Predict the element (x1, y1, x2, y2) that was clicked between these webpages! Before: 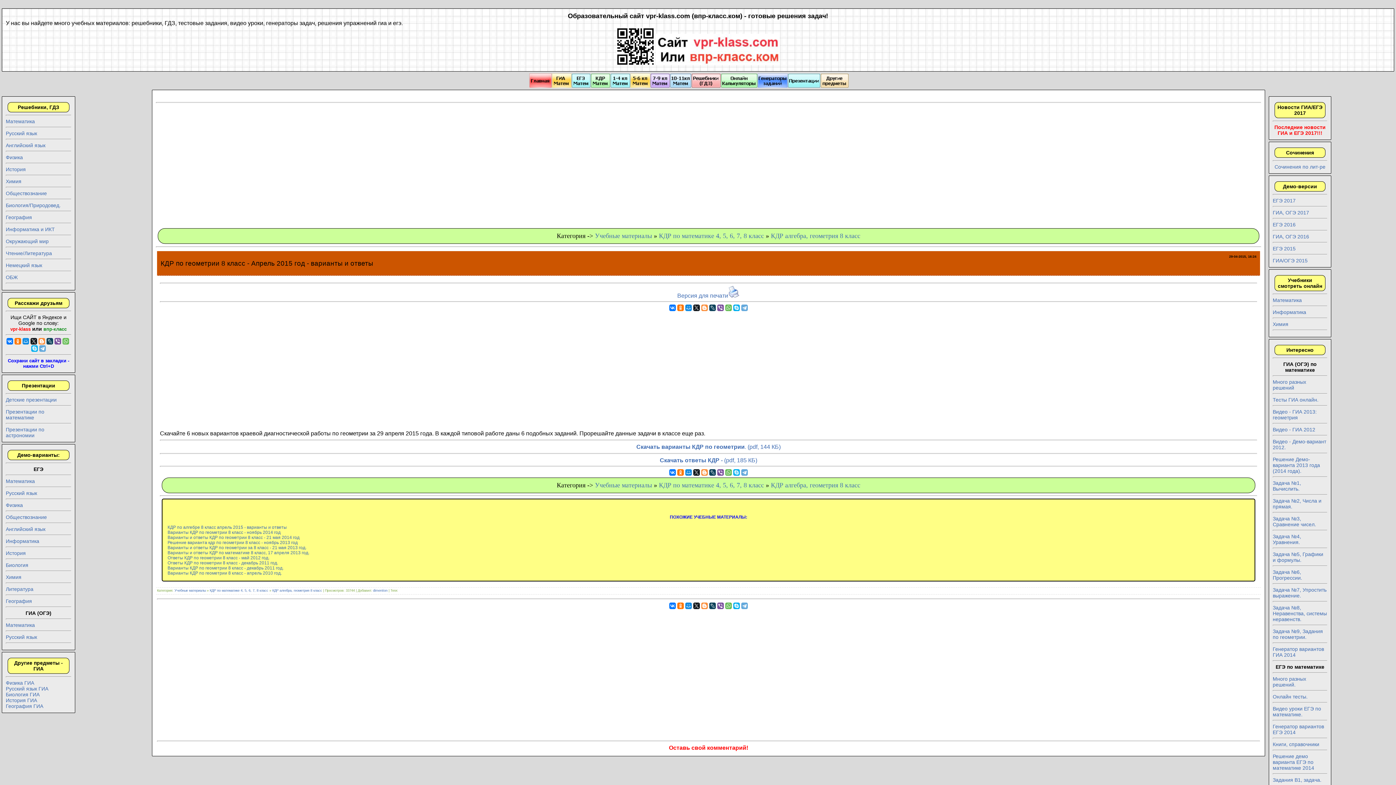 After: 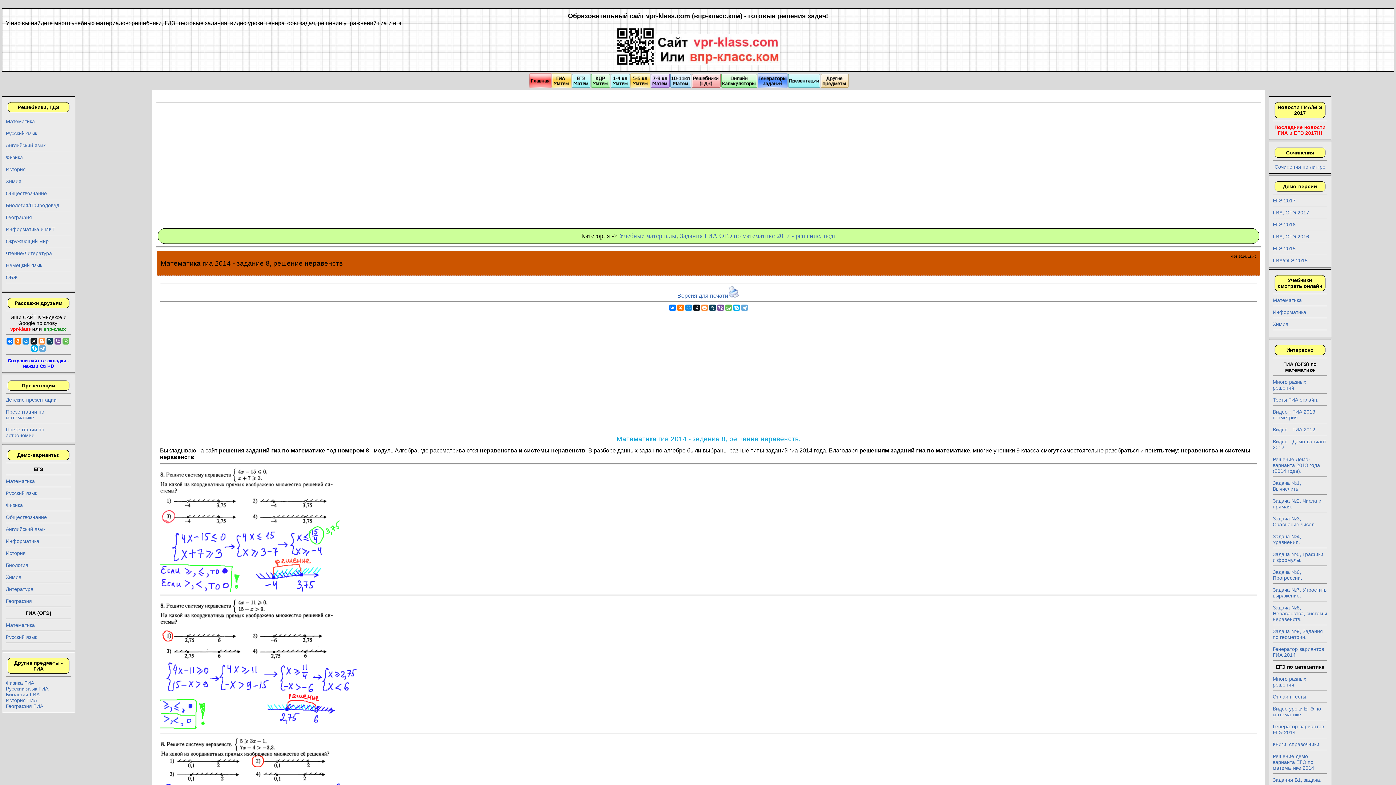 Action: label: Задача №8, Неравенства, системы неравенств. bbox: (1273, 605, 1327, 622)